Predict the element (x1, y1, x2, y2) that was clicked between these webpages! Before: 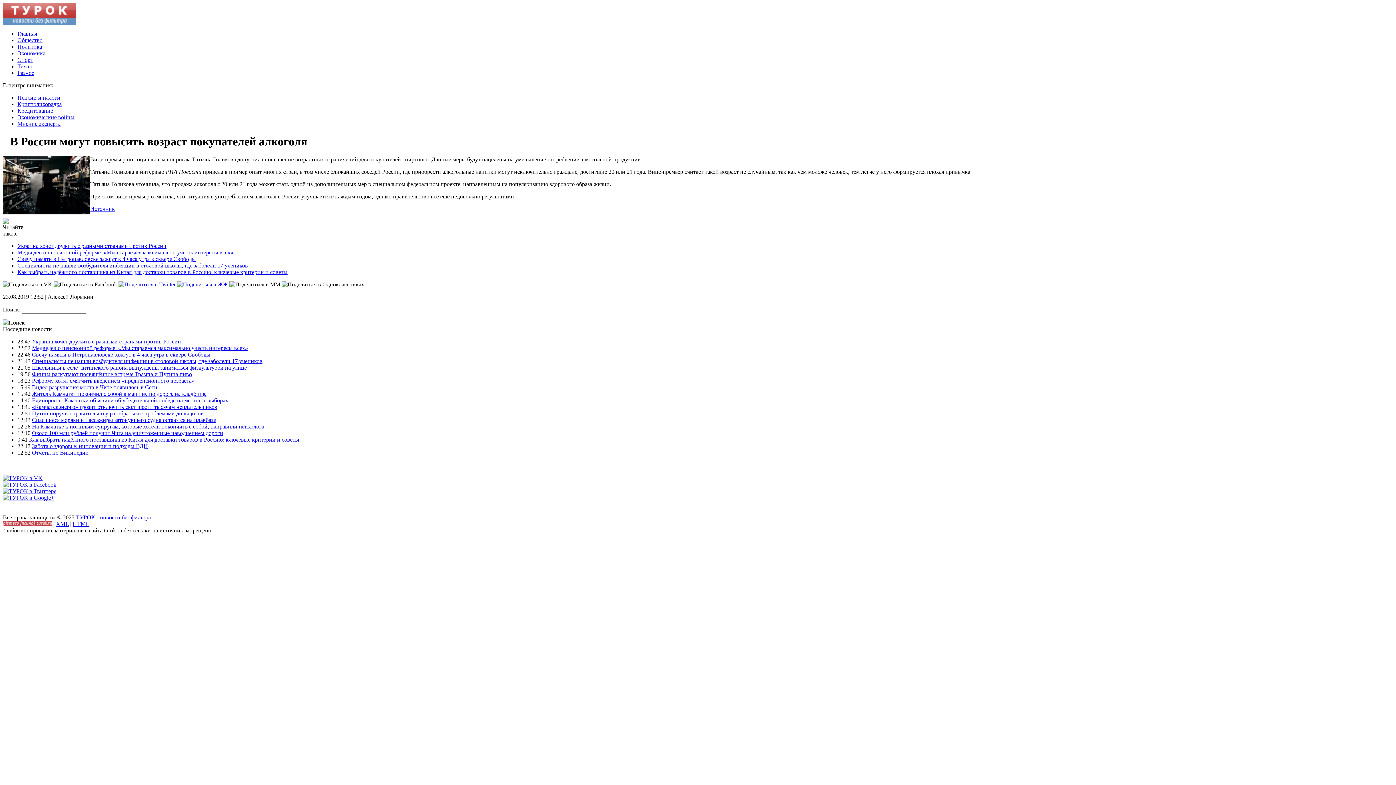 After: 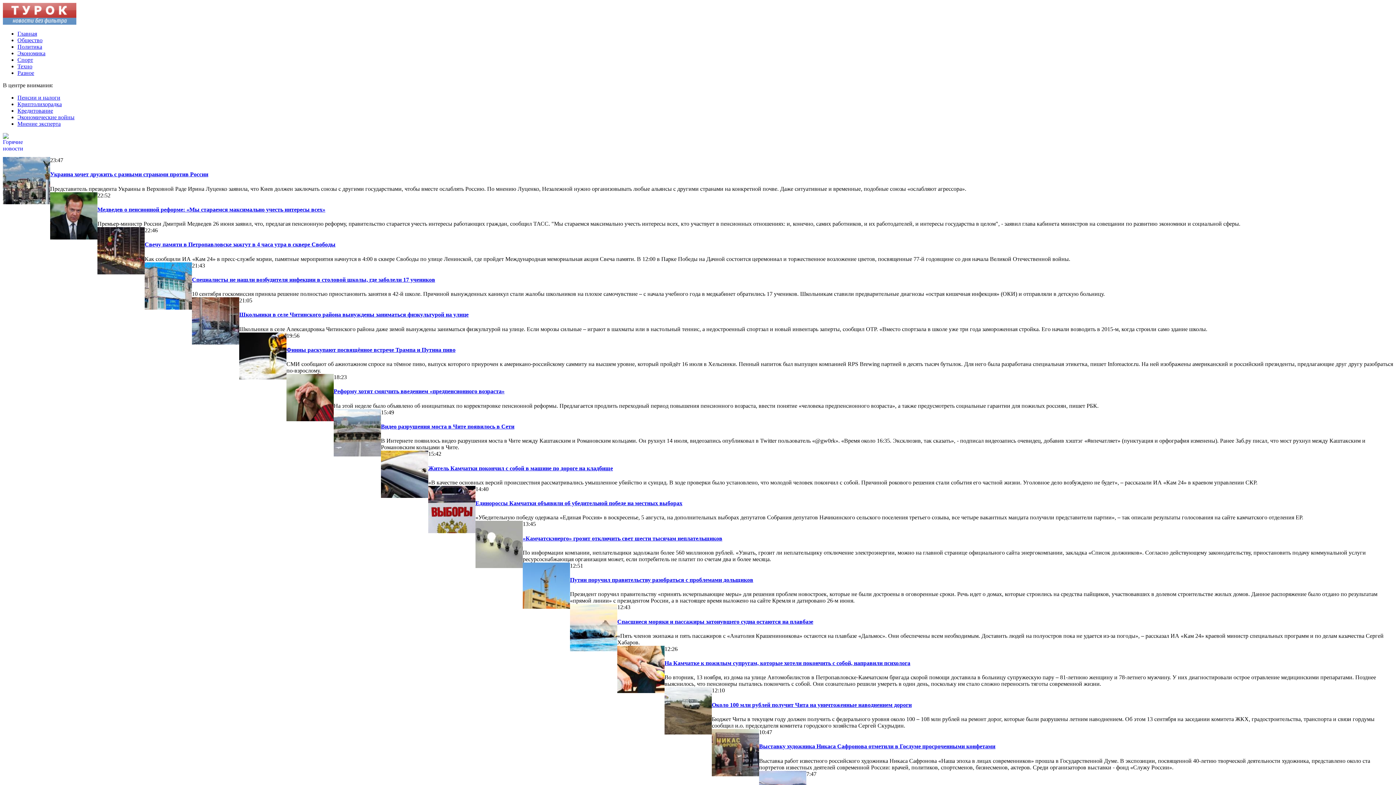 Action: bbox: (17, 30, 37, 36) label: Главная